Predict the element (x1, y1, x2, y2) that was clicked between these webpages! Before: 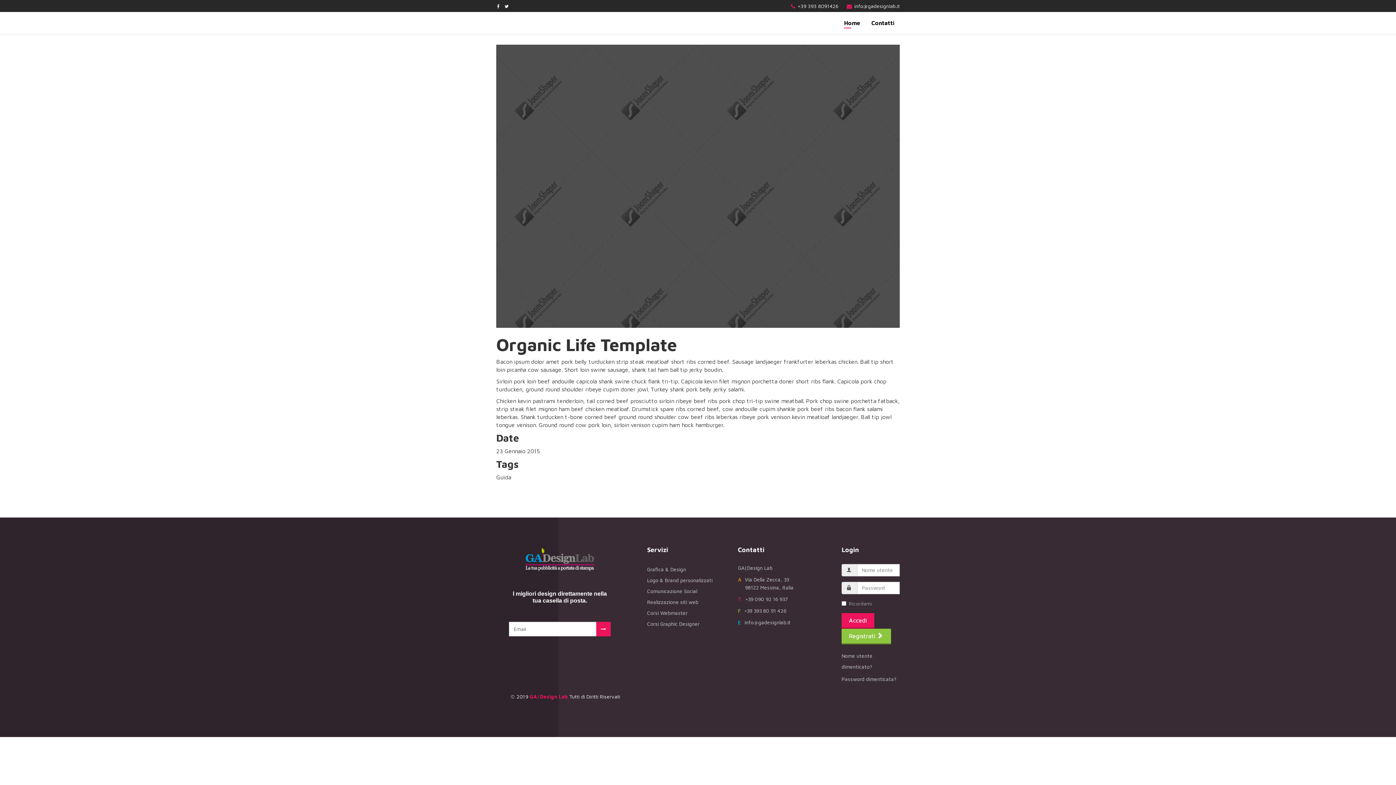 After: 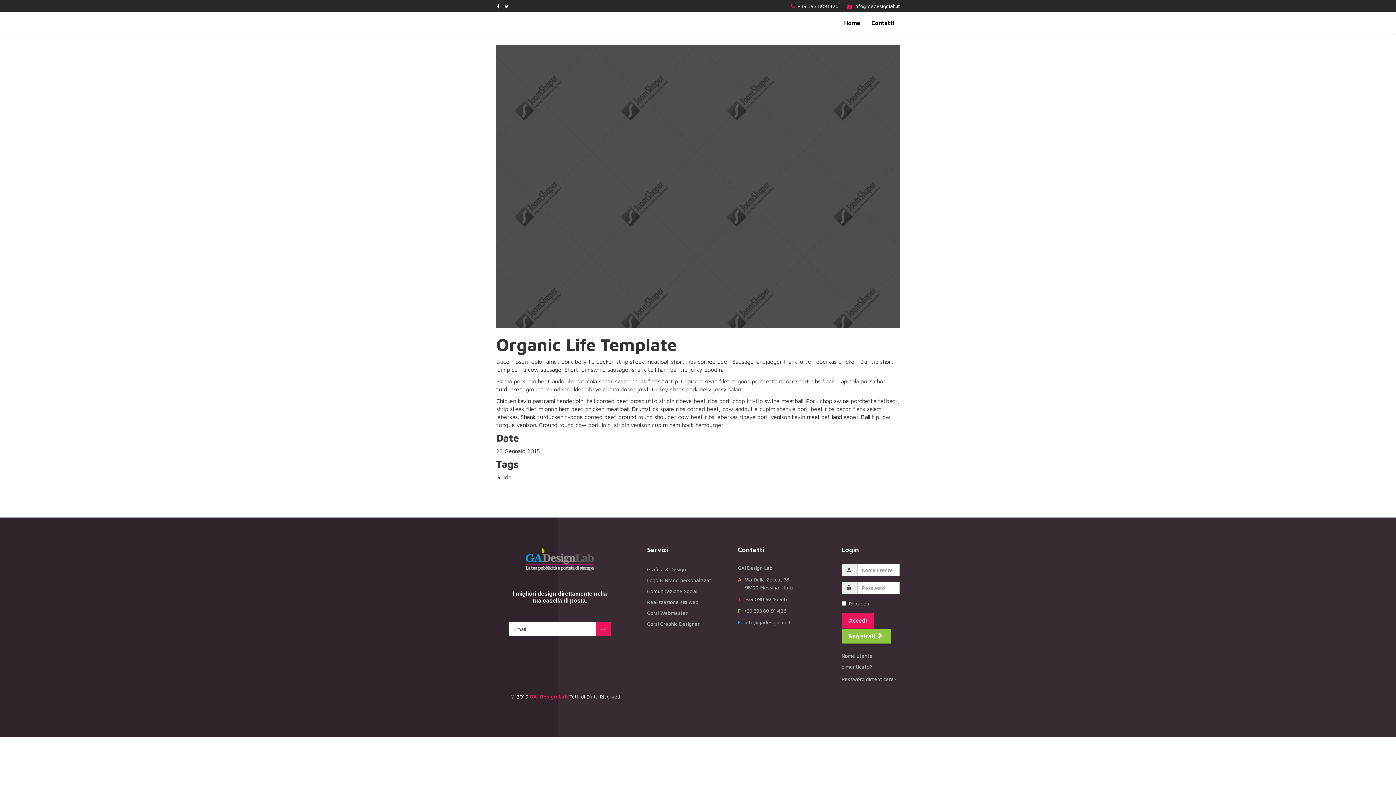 Action: bbox: (647, 607, 727, 618) label: Corsi Webmaster